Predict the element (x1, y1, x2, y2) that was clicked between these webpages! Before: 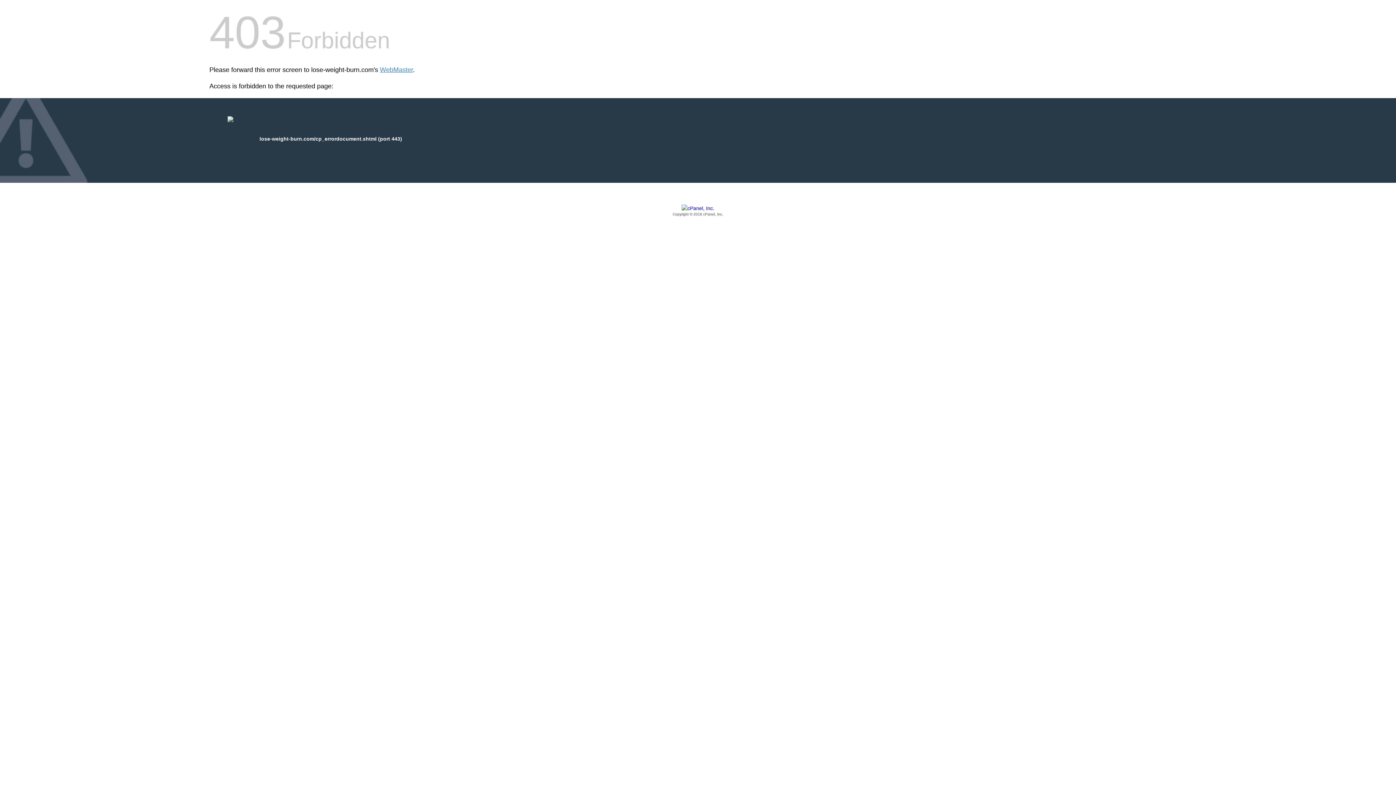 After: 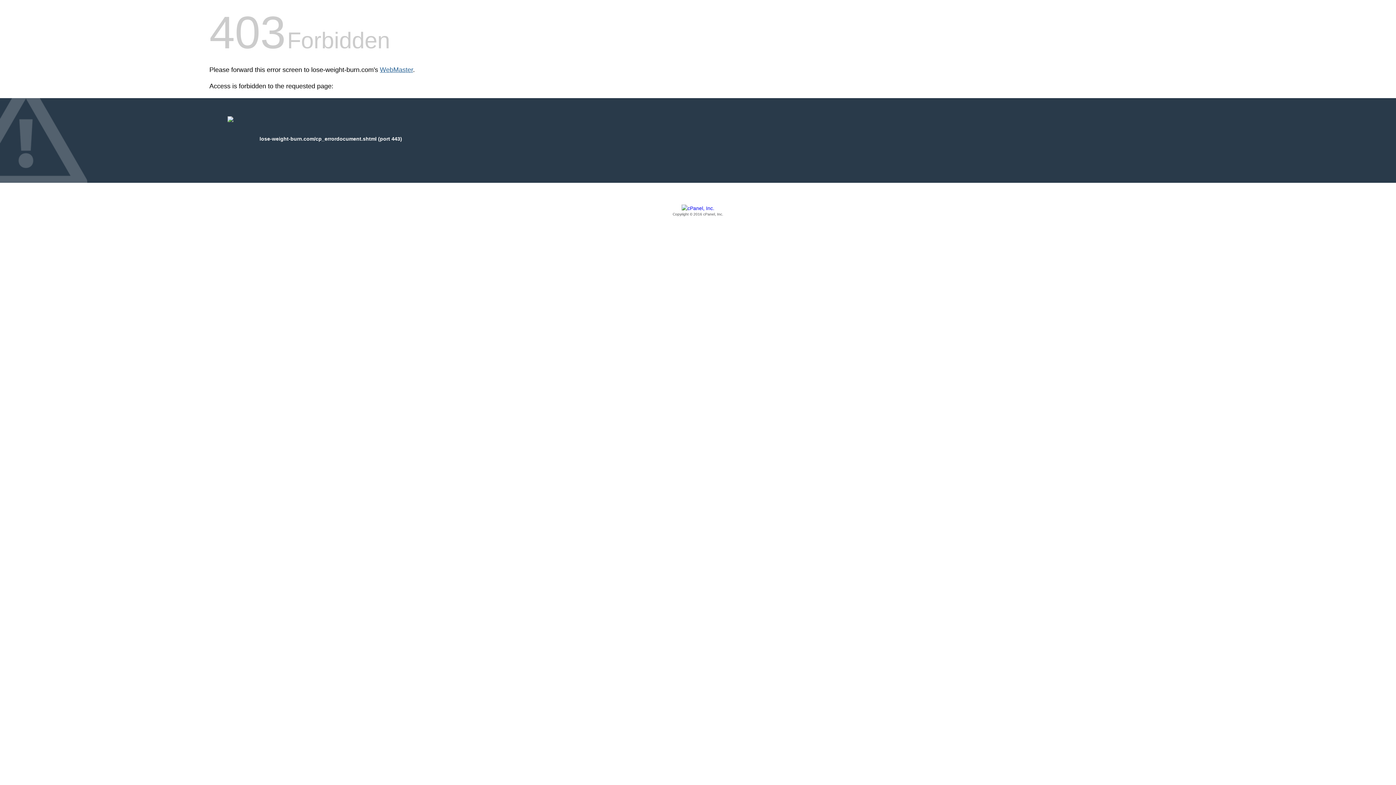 Action: label: WebMaster bbox: (380, 66, 413, 73)